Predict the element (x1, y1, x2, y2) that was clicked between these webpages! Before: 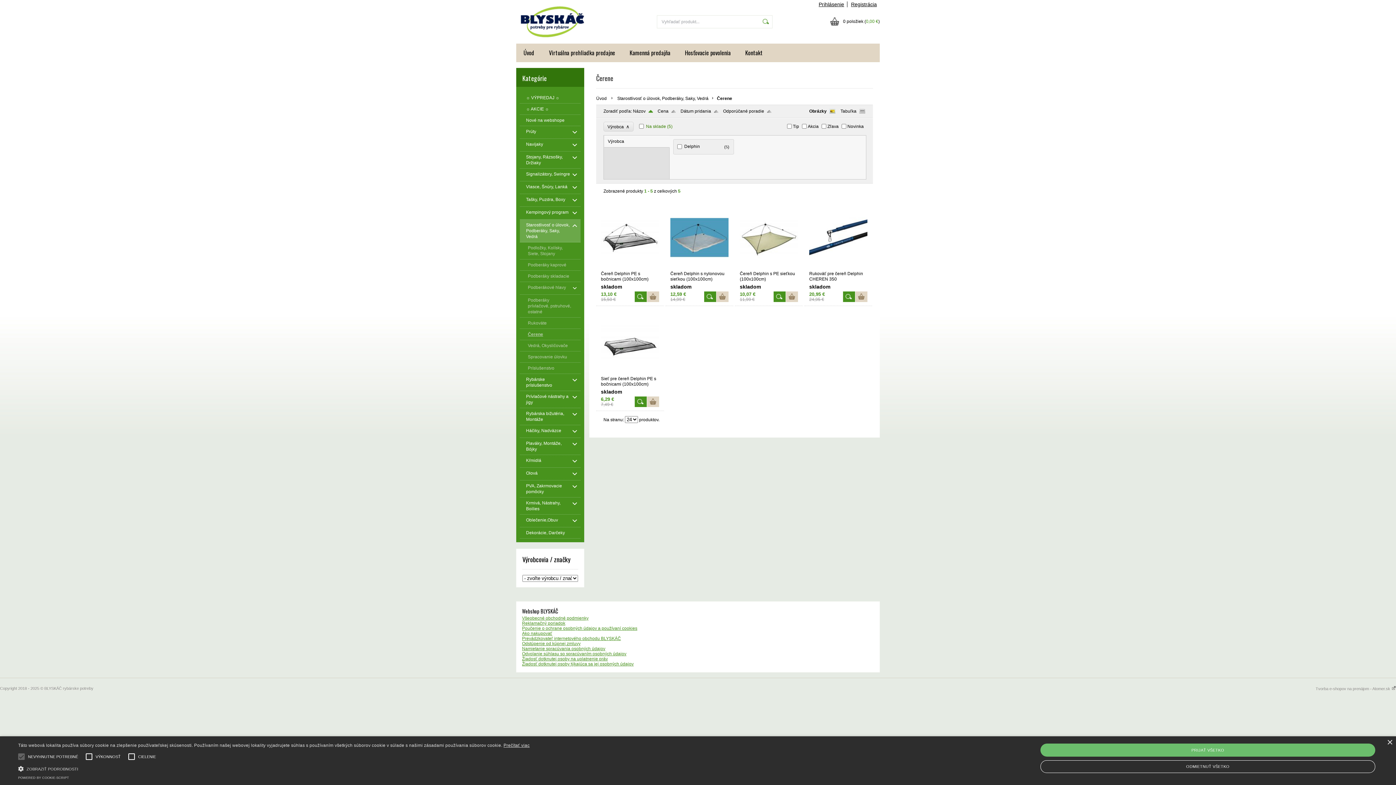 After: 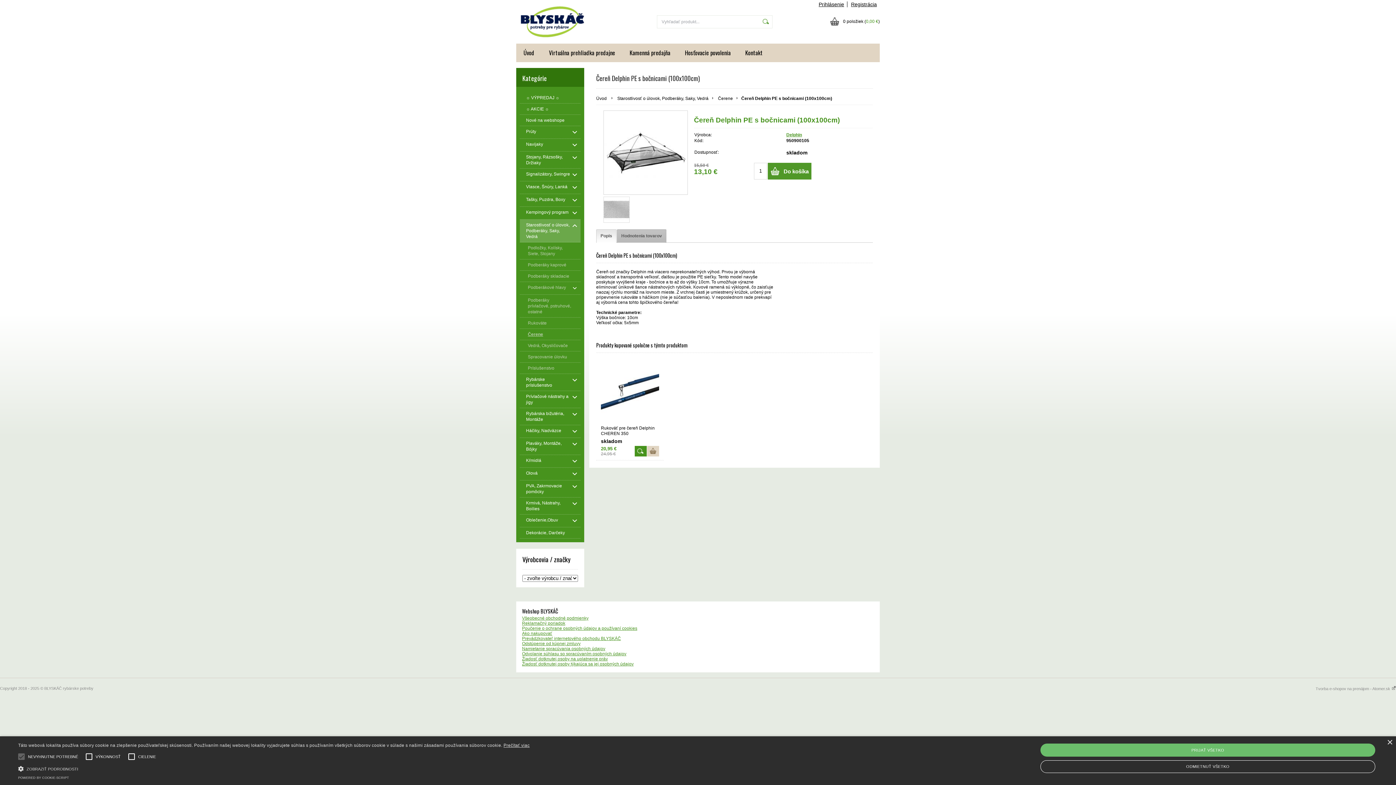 Action: bbox: (634, 291, 646, 302)